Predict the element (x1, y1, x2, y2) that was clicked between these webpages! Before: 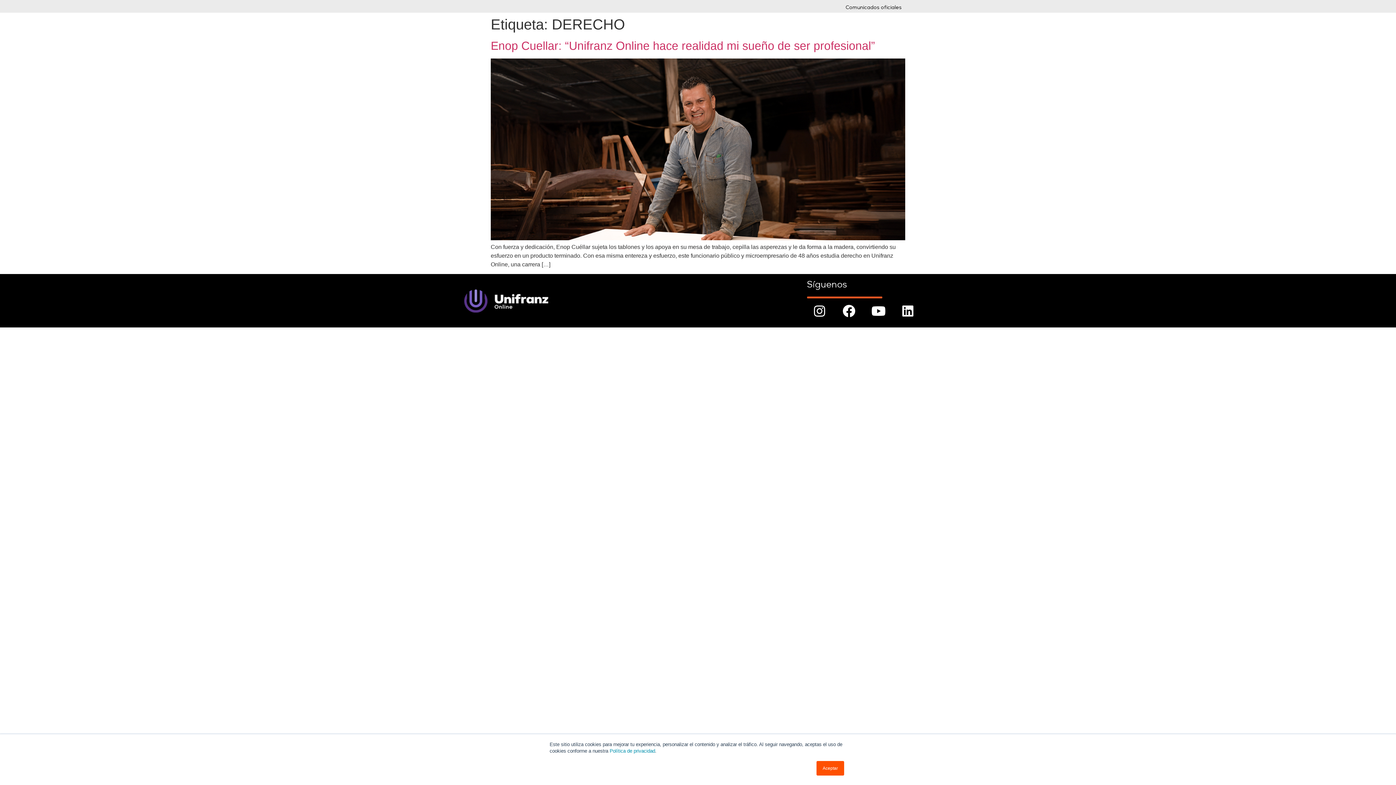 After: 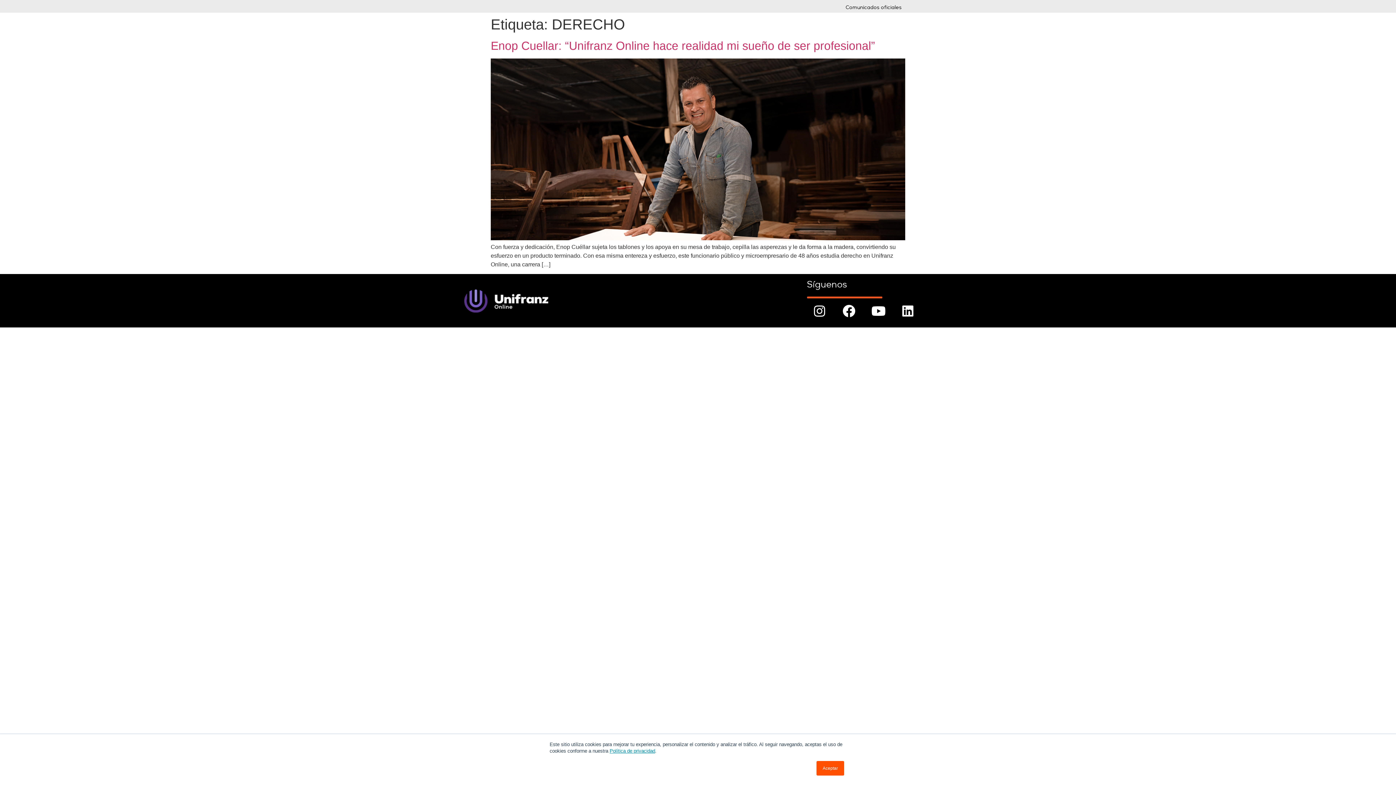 Action: bbox: (609, 748, 655, 754) label: Política de privacidad